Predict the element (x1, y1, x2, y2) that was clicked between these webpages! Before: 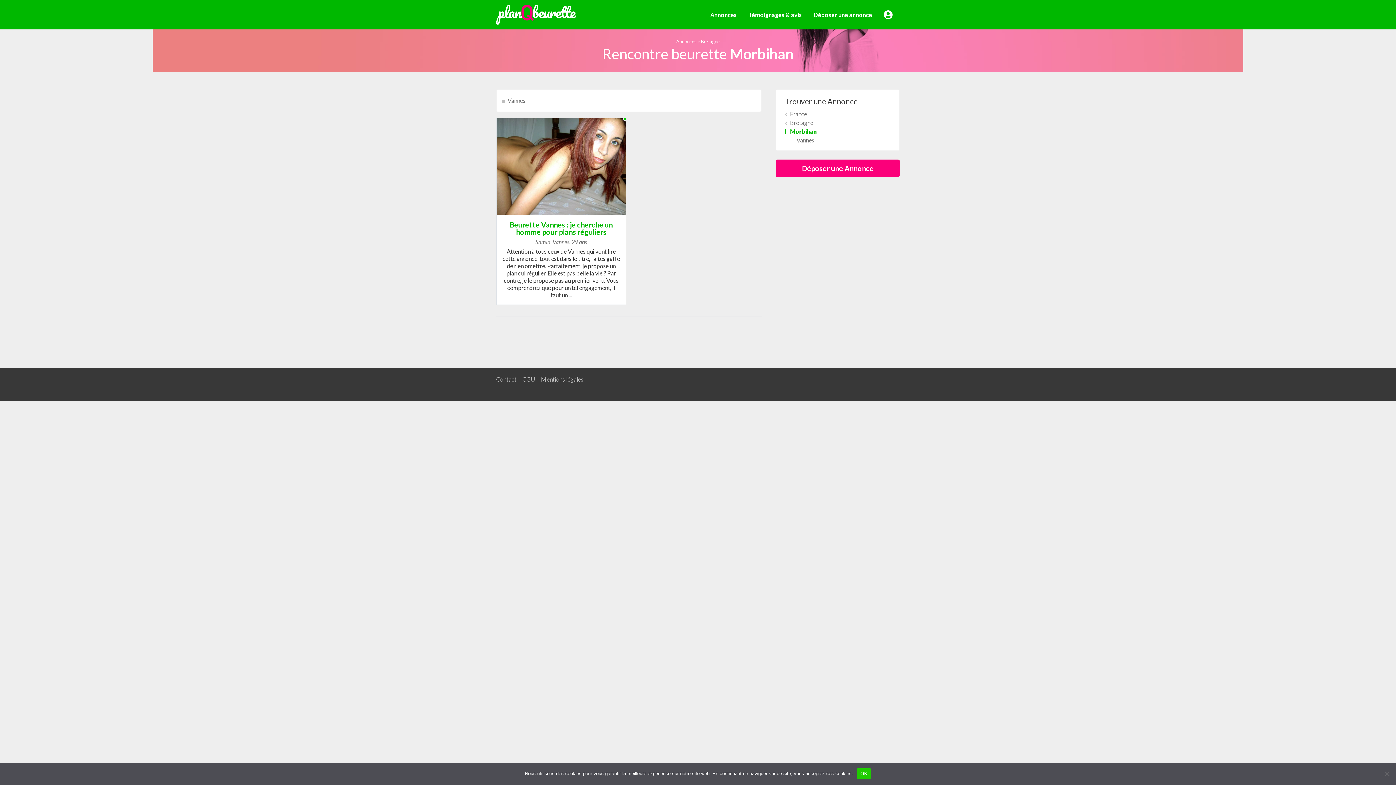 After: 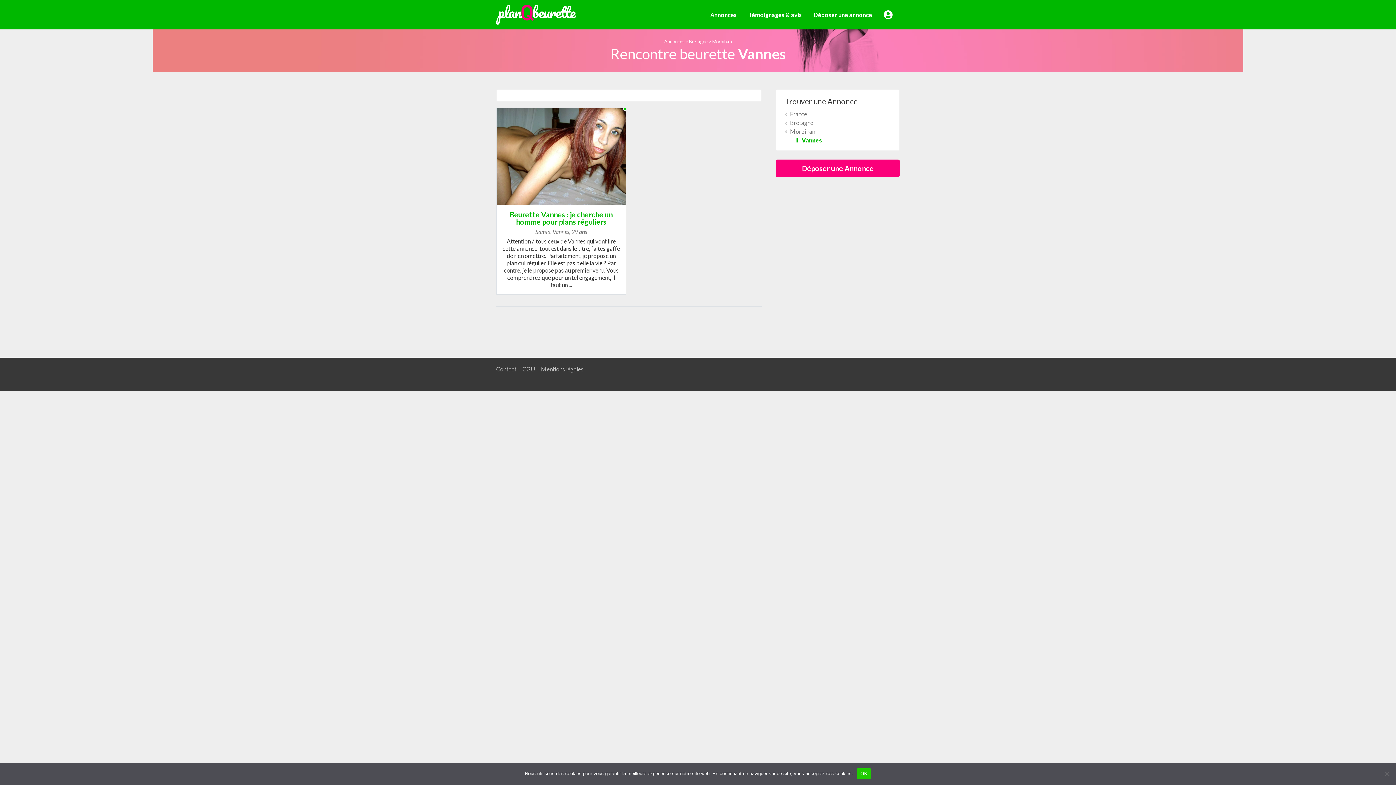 Action: label: Vannes bbox: (502, 97, 525, 104)